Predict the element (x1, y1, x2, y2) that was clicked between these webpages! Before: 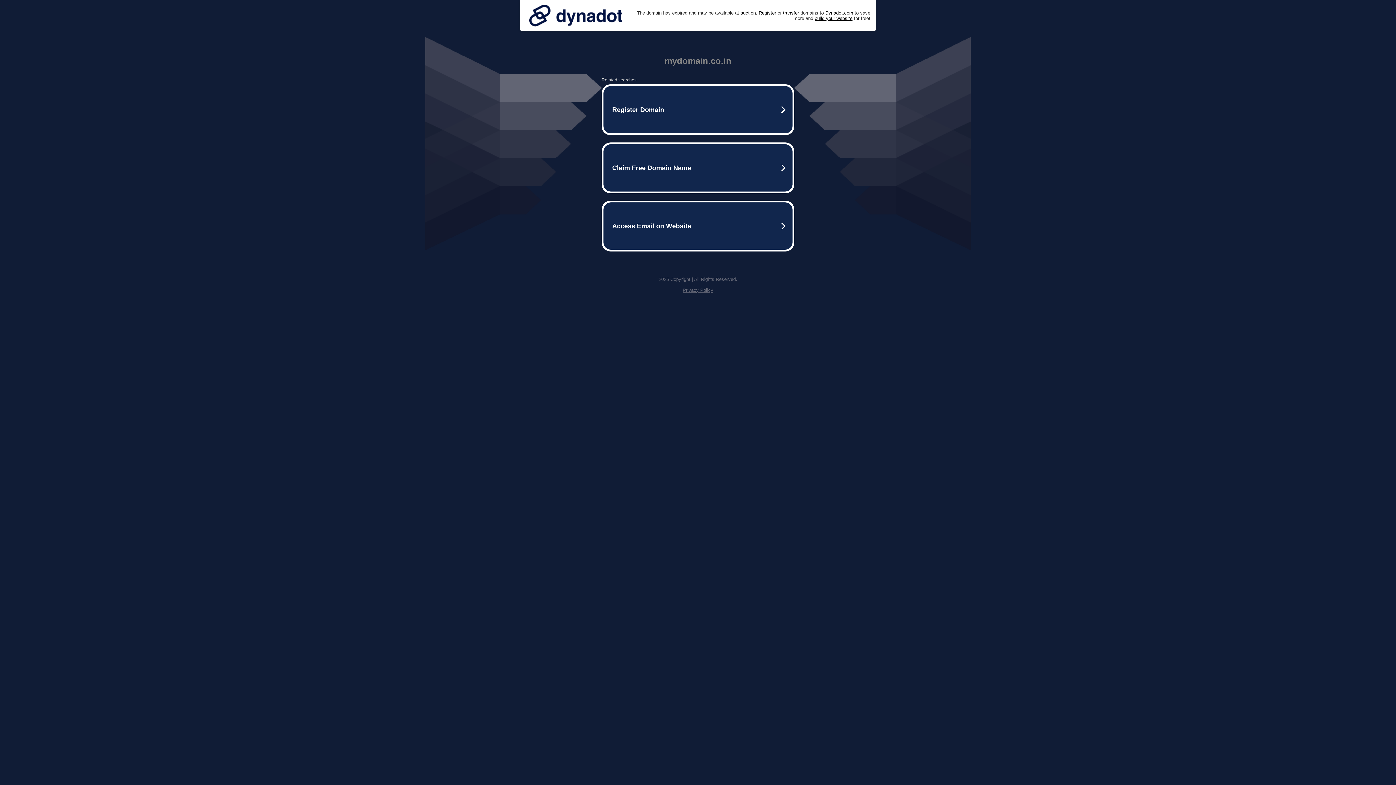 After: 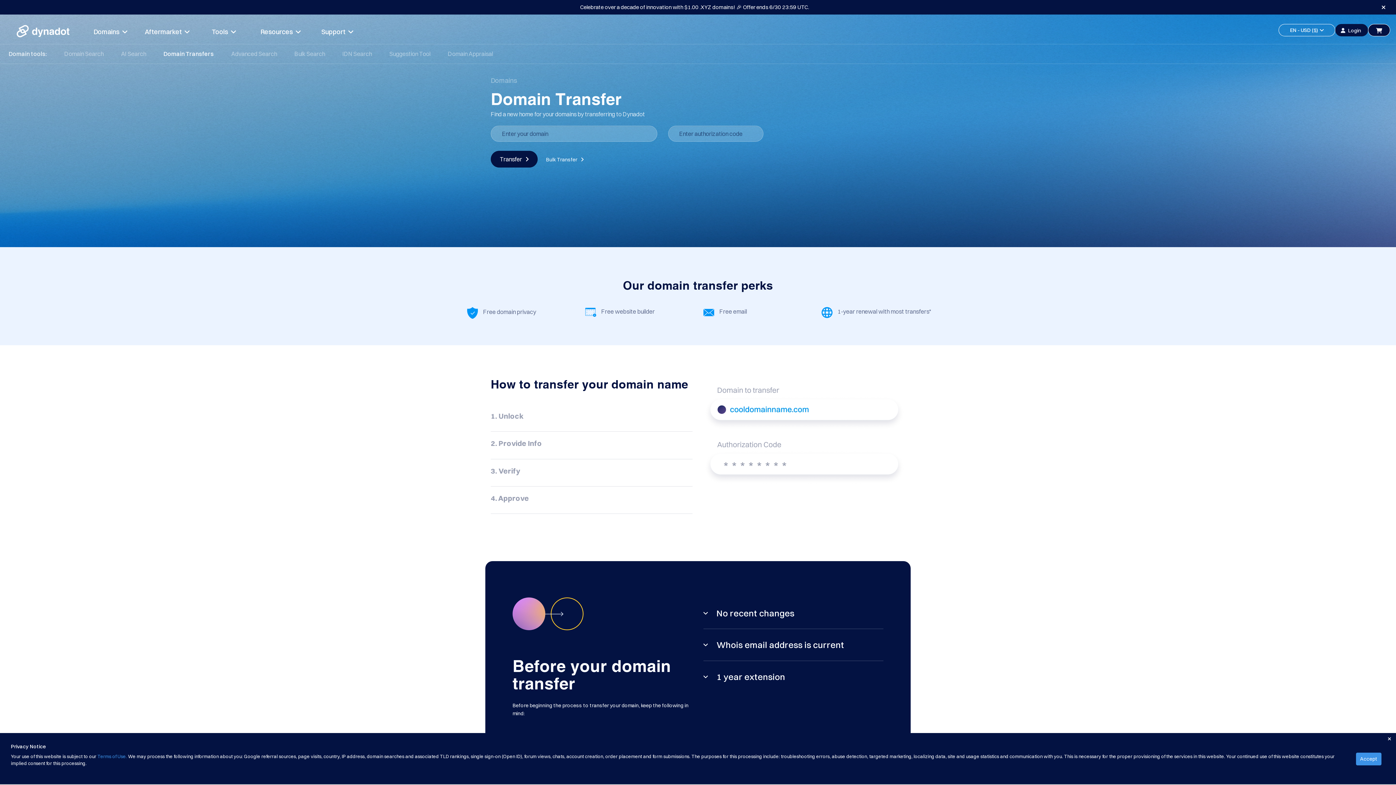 Action: label: transfer bbox: (783, 10, 799, 15)